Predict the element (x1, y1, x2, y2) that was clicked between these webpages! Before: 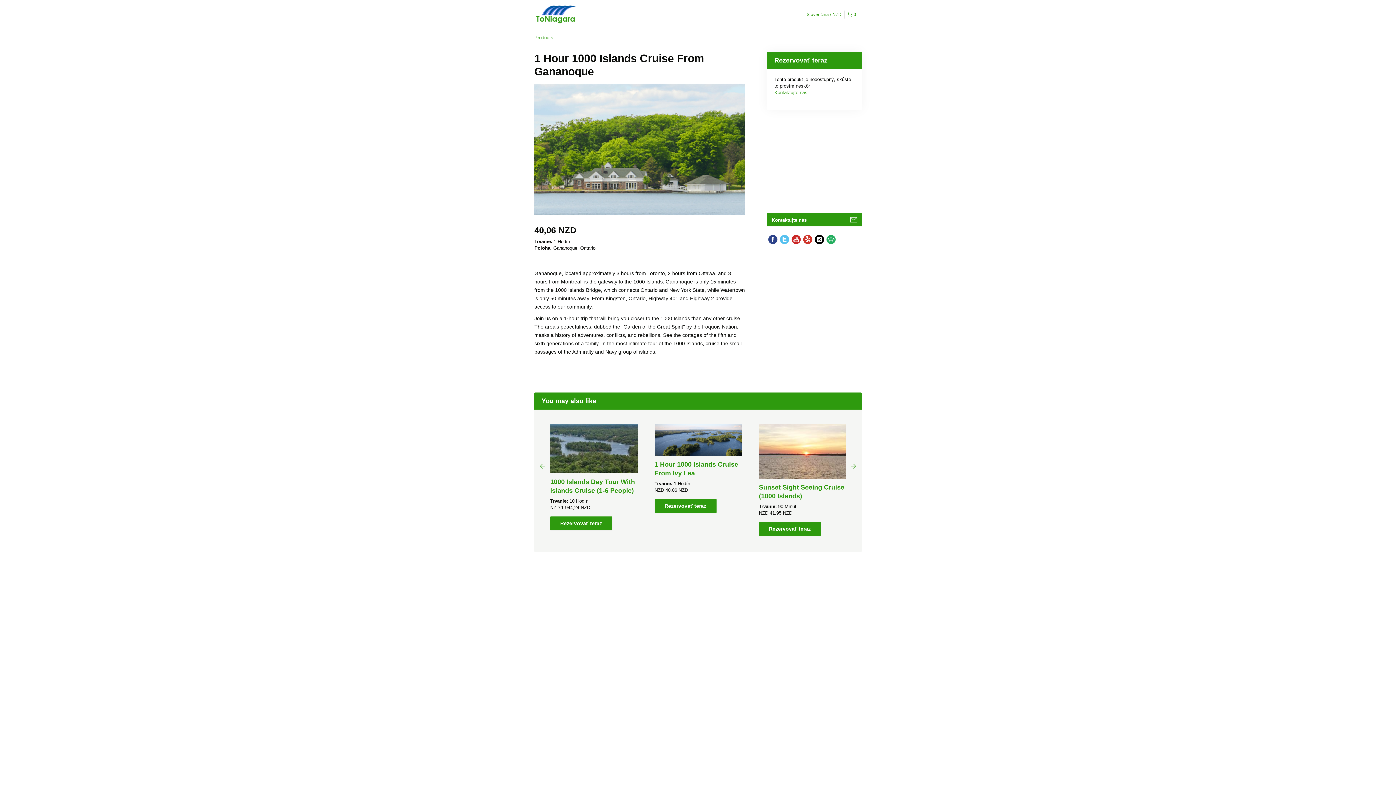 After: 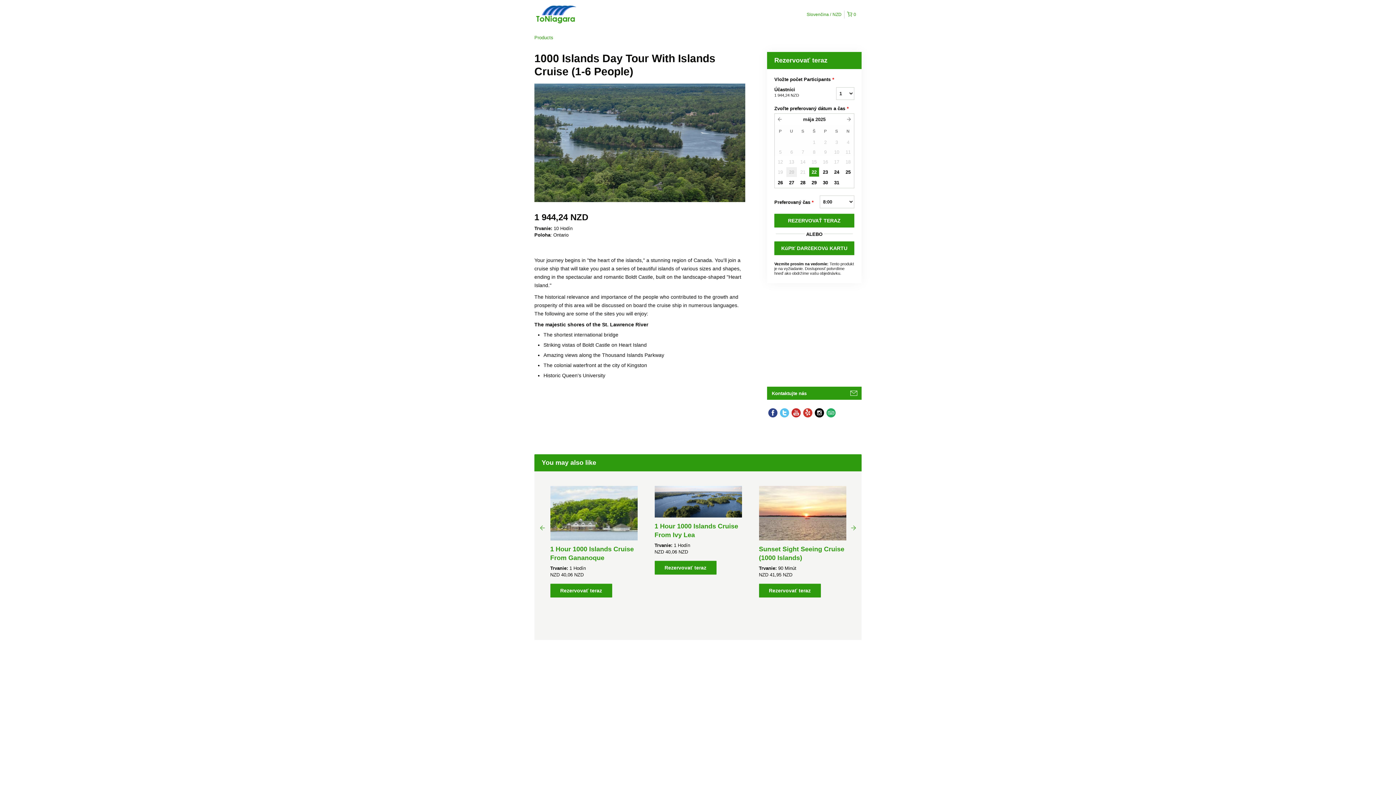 Action: label: Rezervovať teraz bbox: (550, 516, 612, 530)